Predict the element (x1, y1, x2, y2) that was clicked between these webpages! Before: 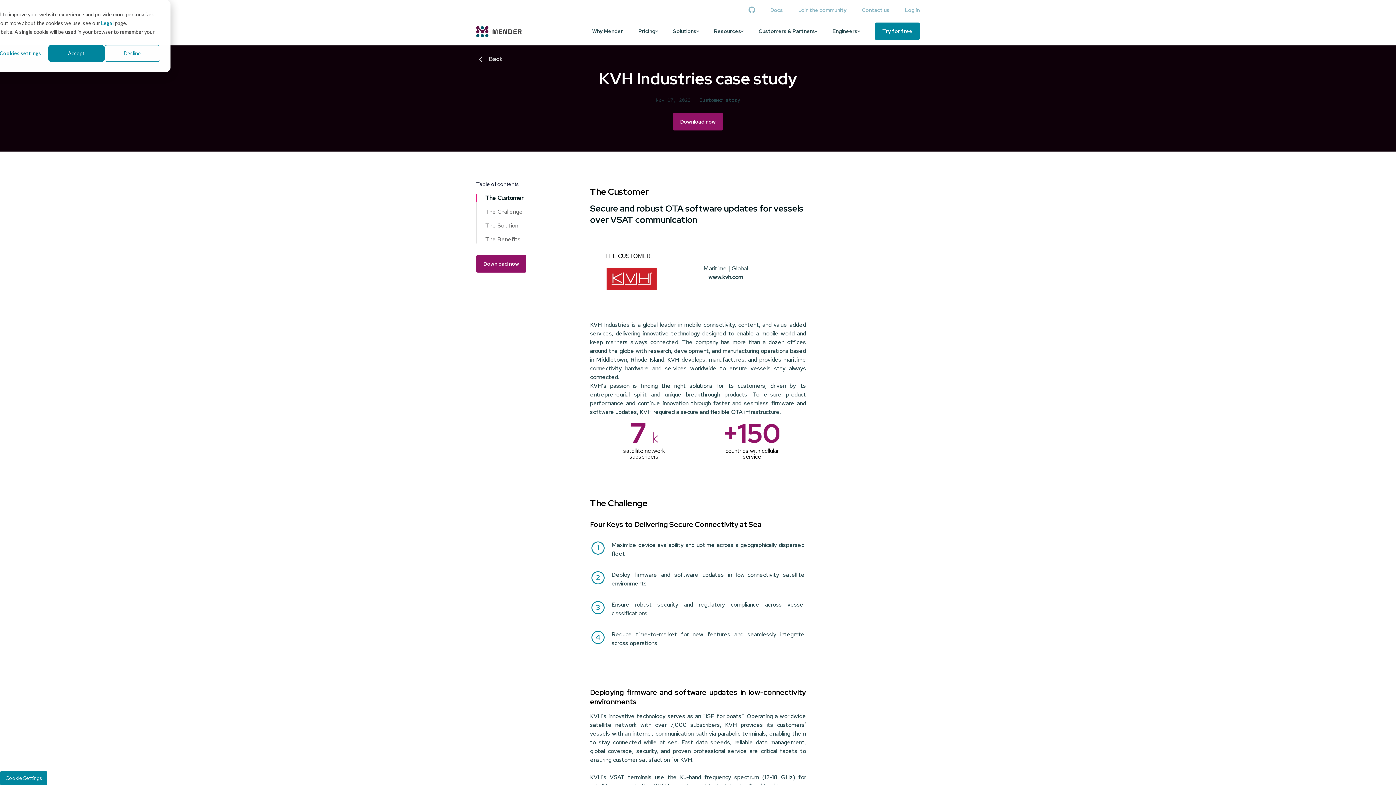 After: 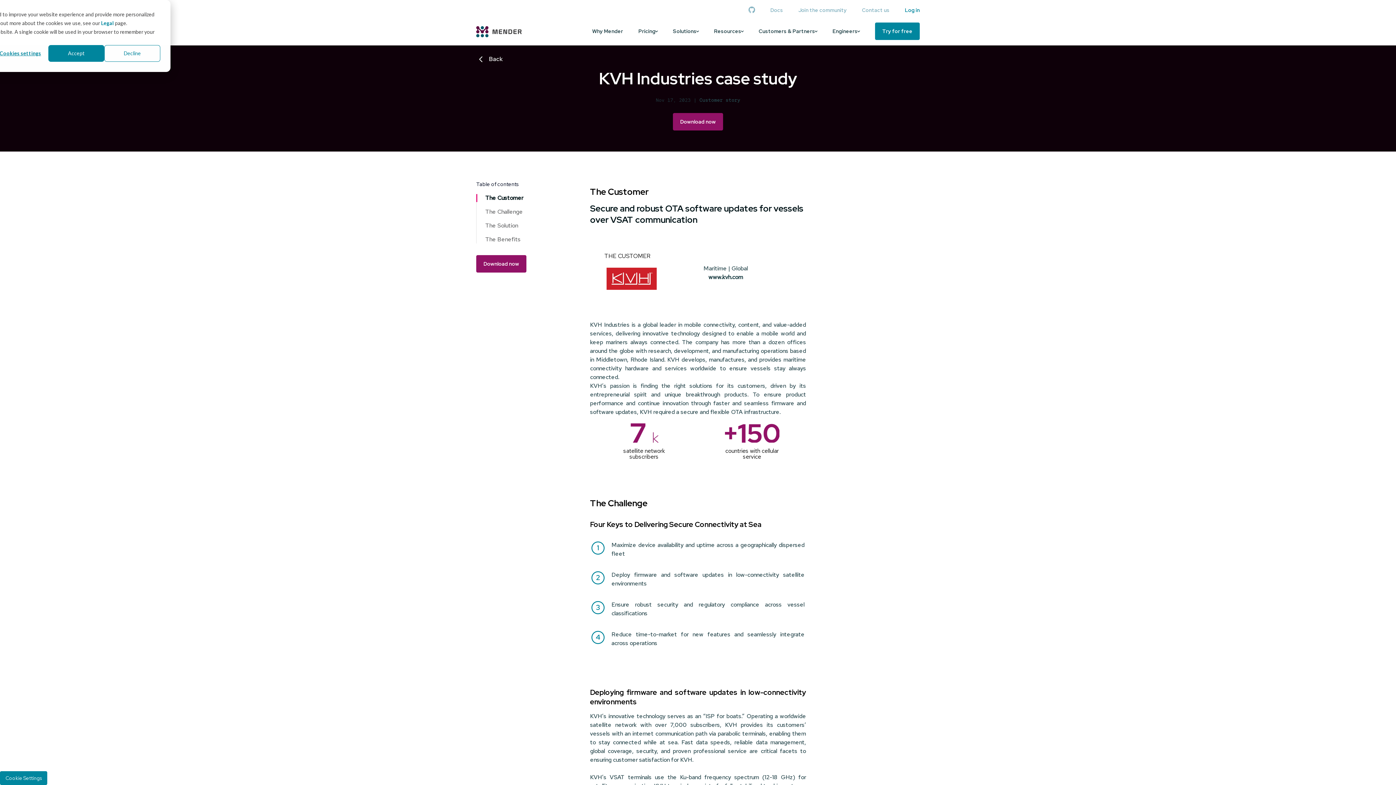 Action: label: Log in bbox: (905, 7, 920, 13)